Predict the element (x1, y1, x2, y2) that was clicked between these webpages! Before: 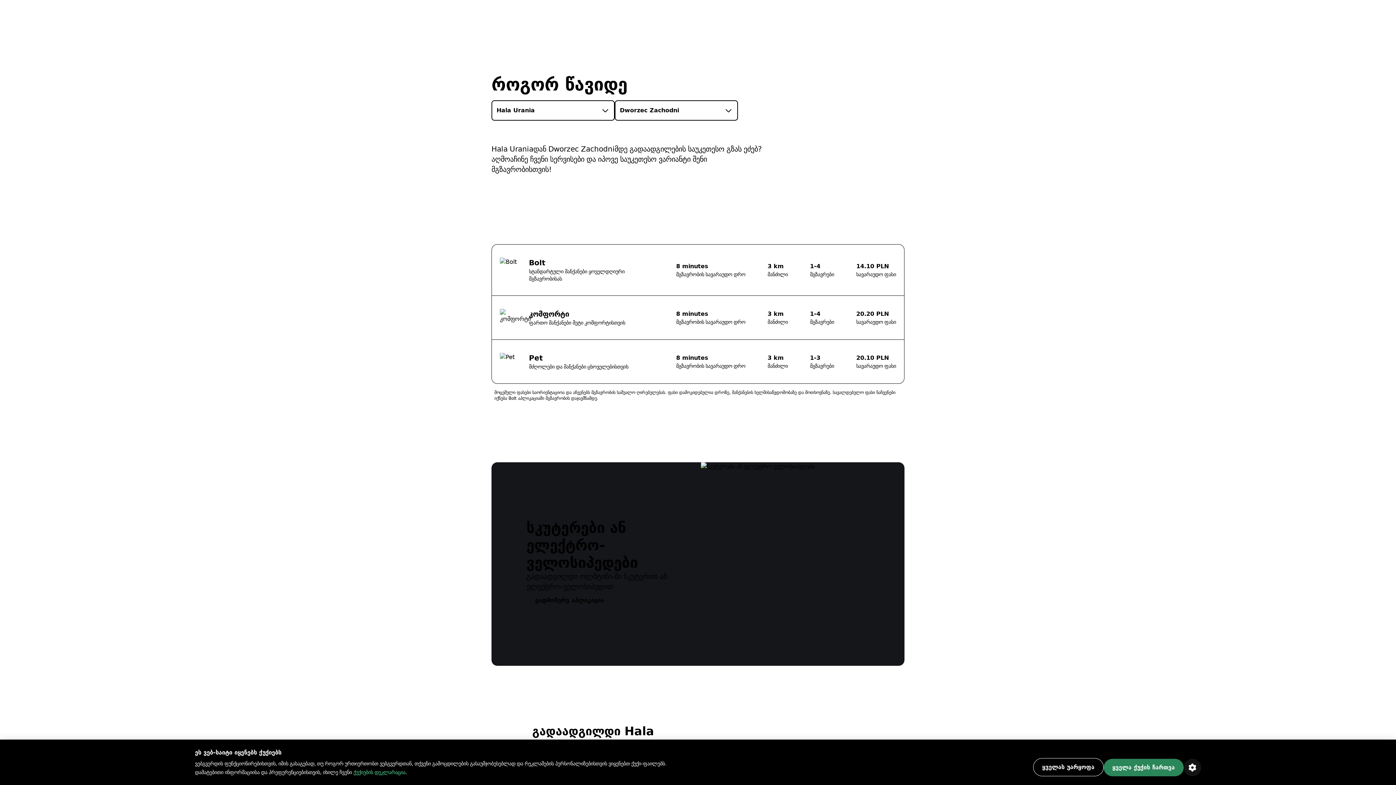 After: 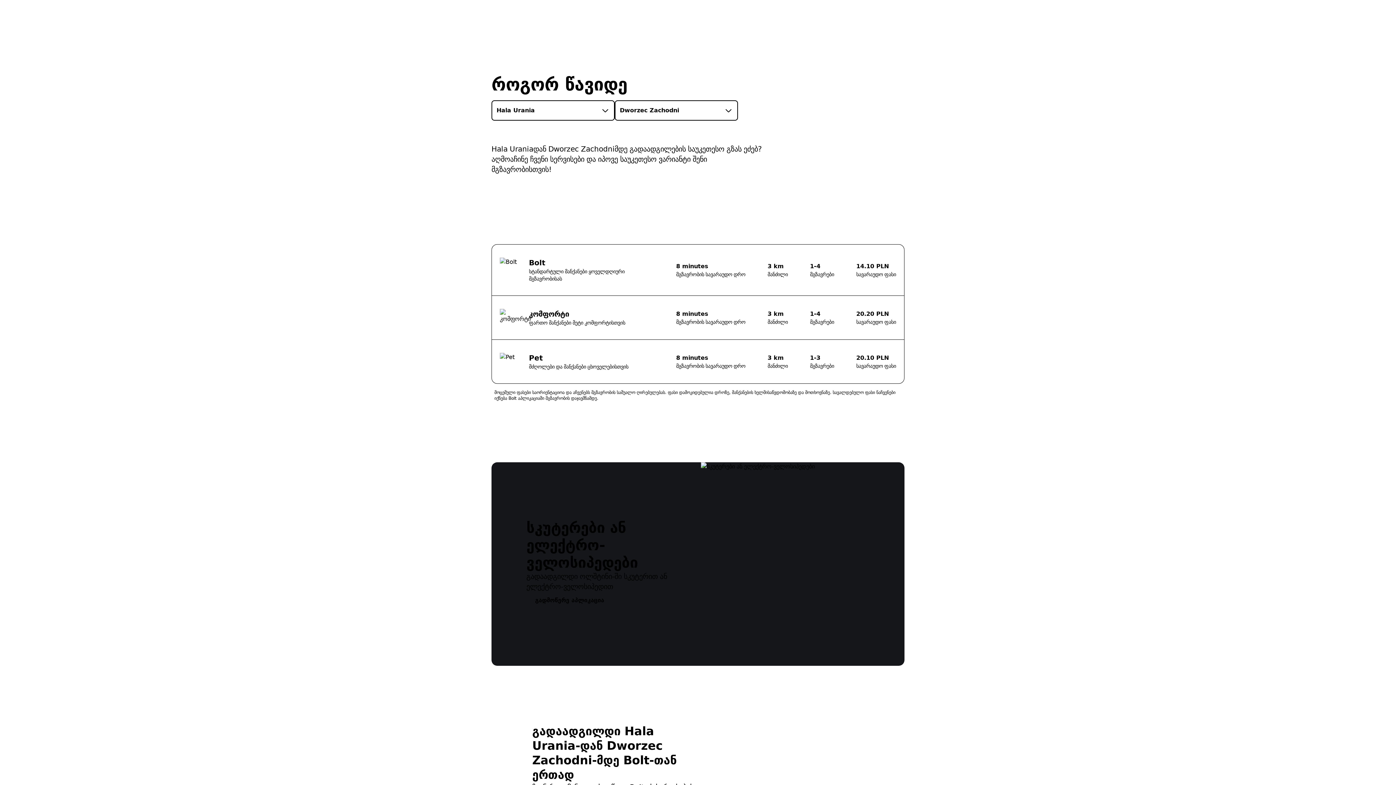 Action: bbox: (1033, 758, 1103, 776) label: ყველას უარყოფა